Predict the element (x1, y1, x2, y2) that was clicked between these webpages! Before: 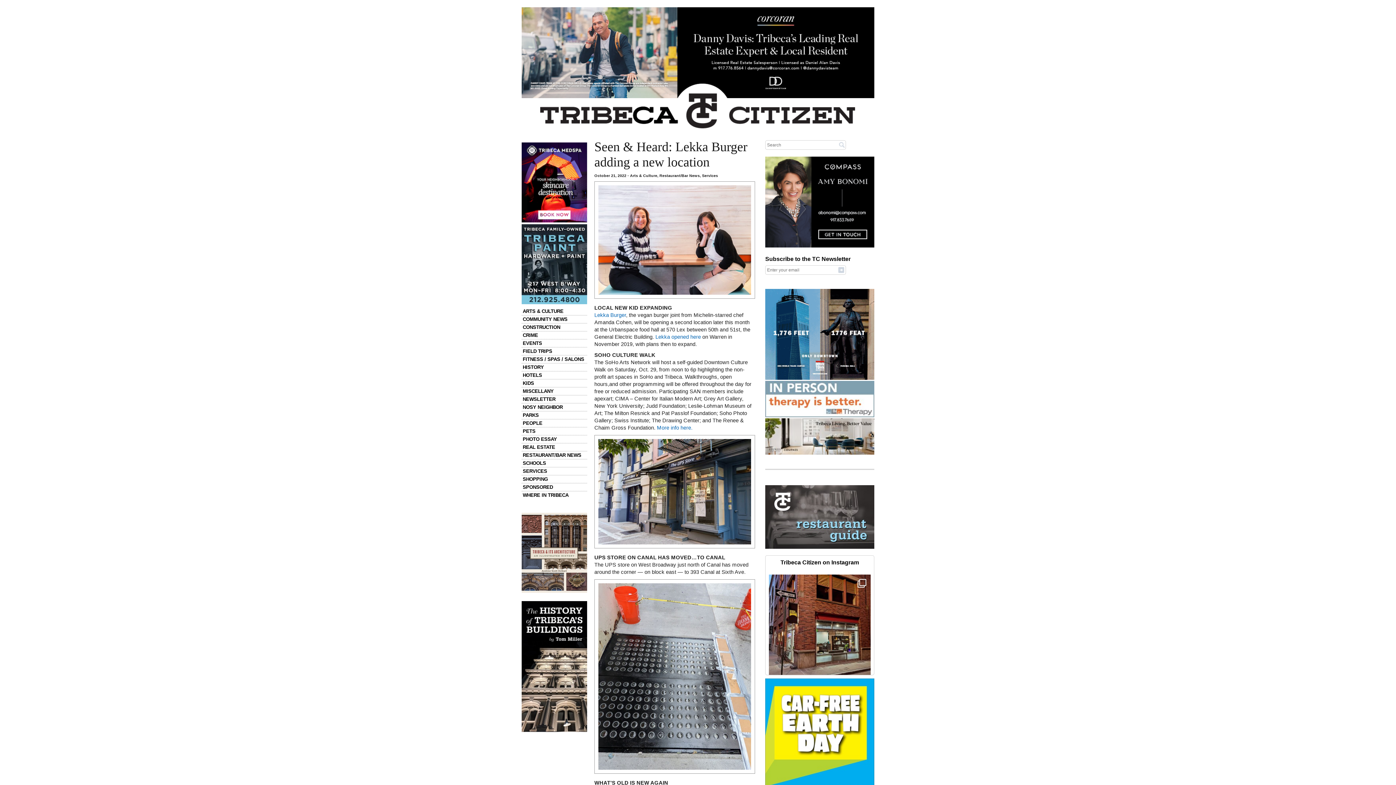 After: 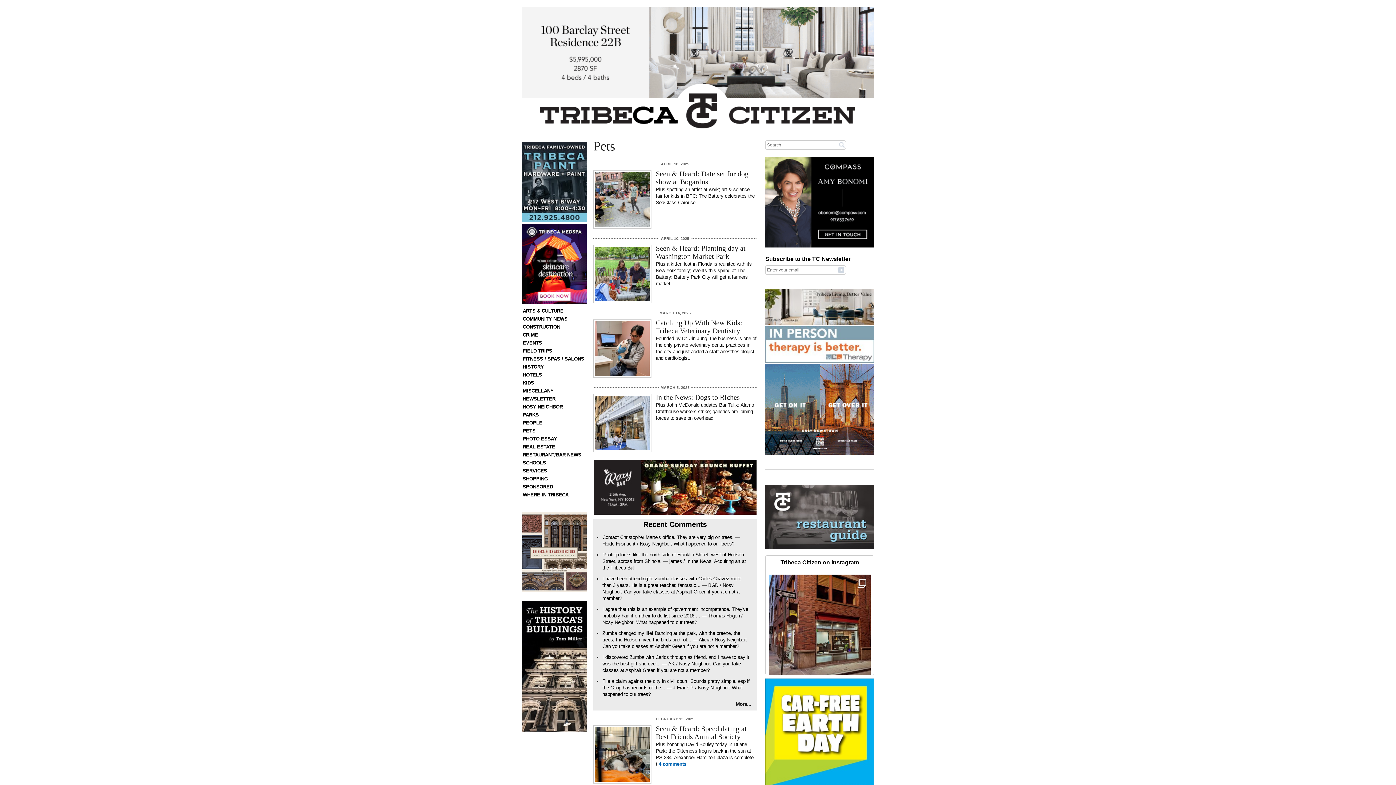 Action: label: PETS bbox: (522, 428, 535, 434)